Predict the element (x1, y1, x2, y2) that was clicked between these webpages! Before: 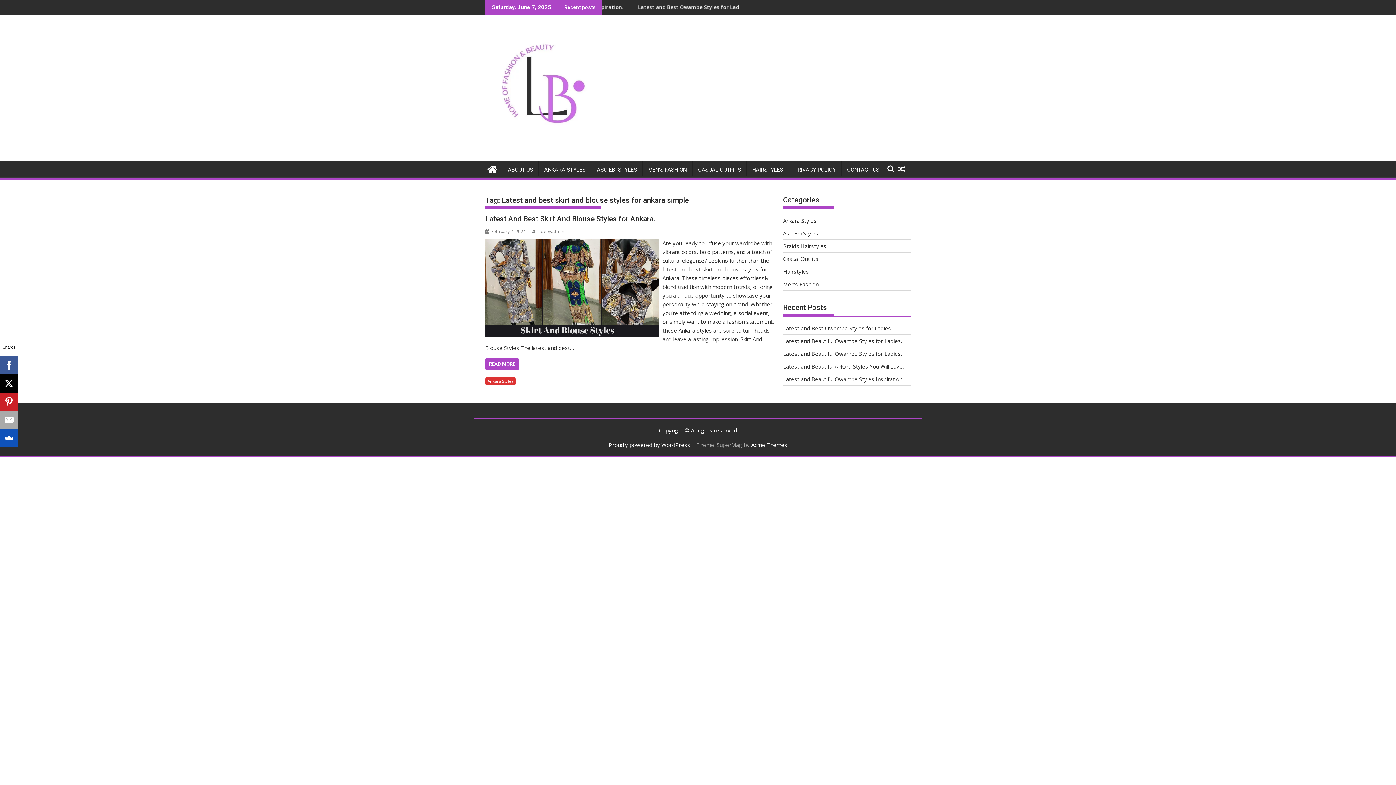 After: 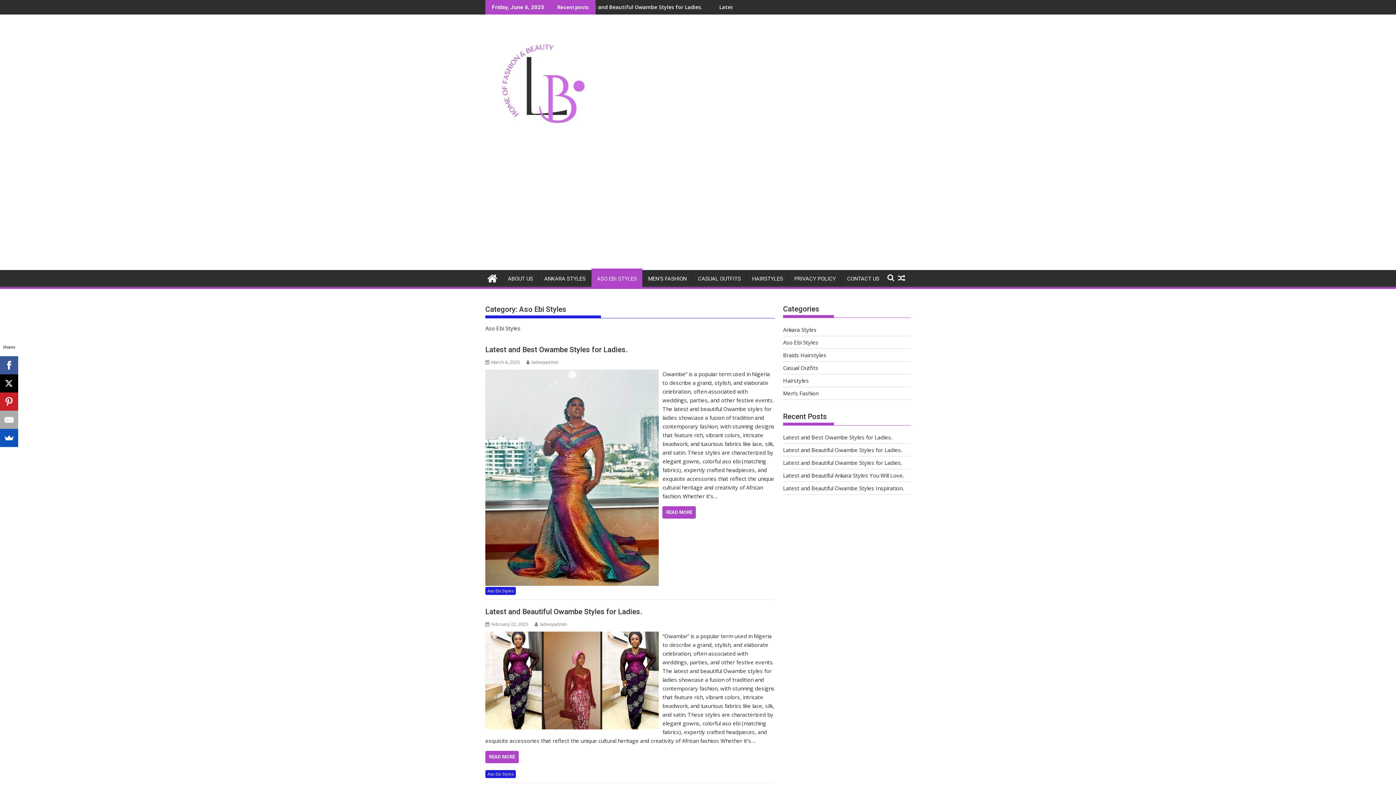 Action: bbox: (783, 229, 818, 236) label: Aso Ebi Styles